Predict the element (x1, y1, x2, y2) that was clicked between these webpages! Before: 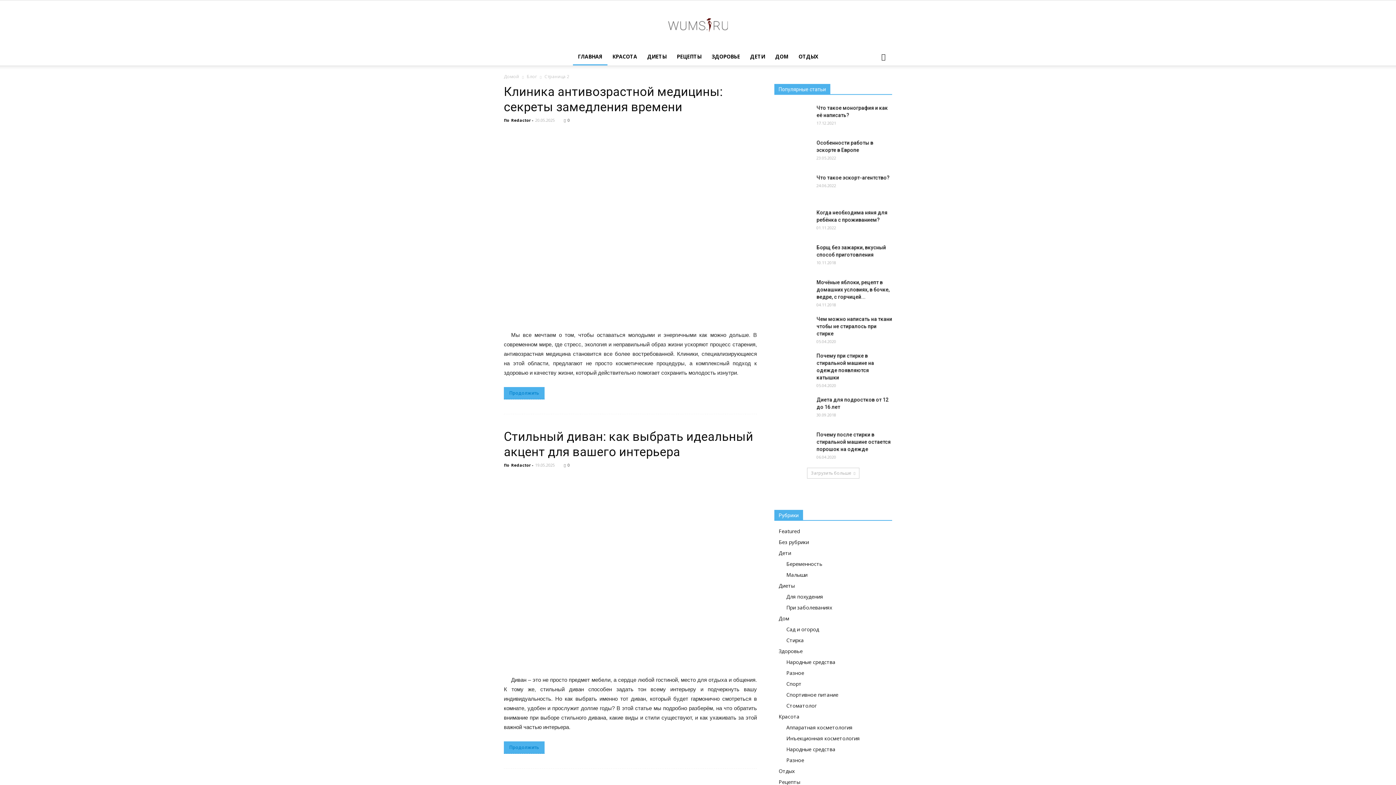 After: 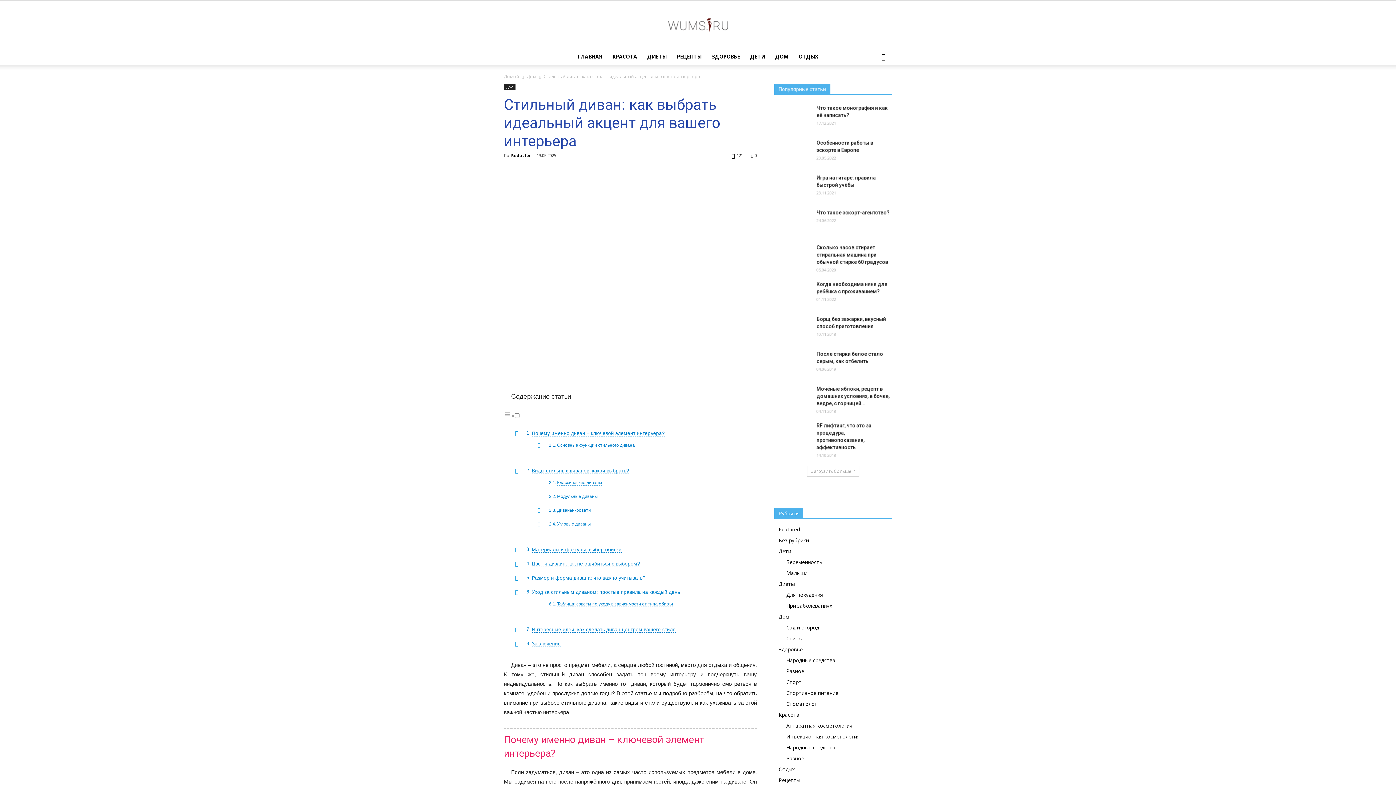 Action: bbox: (504, 476, 757, 666)